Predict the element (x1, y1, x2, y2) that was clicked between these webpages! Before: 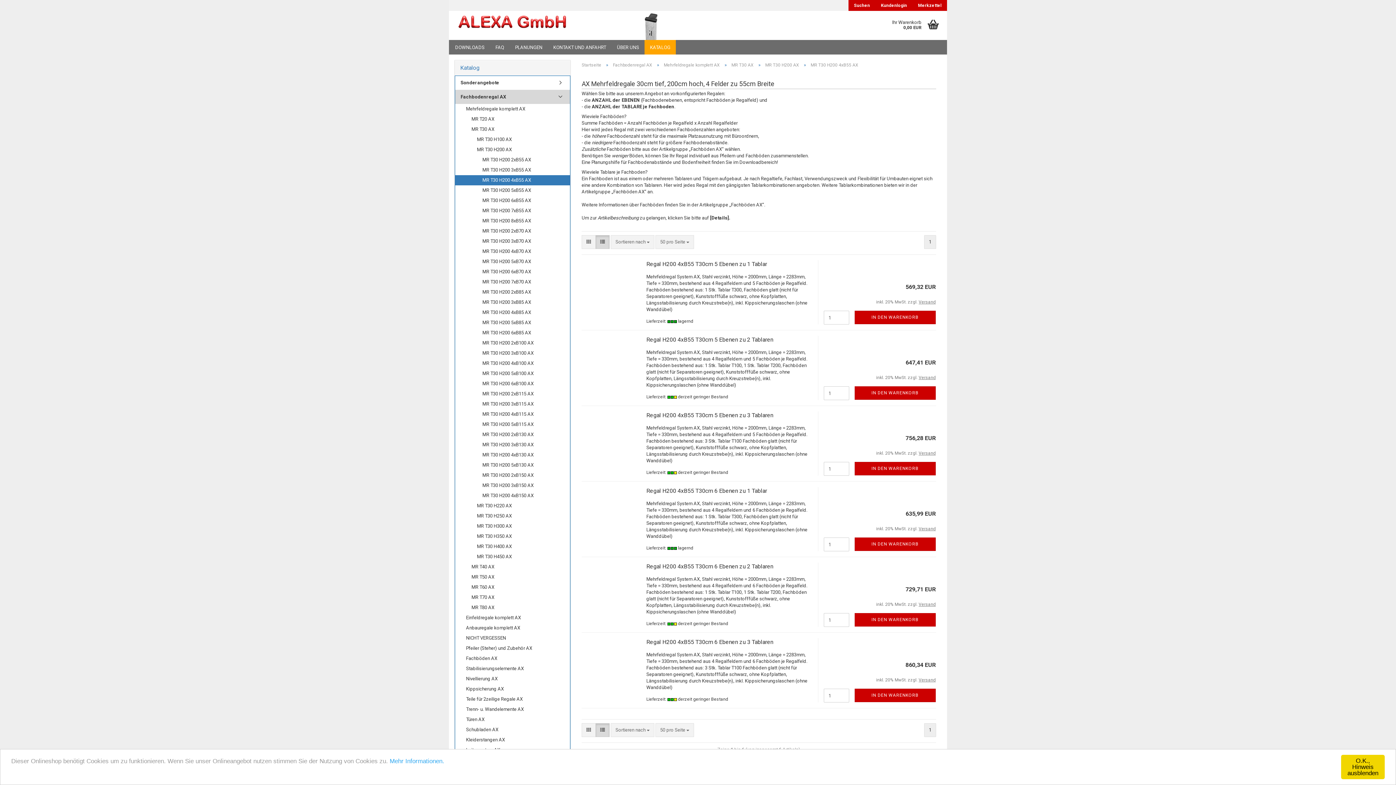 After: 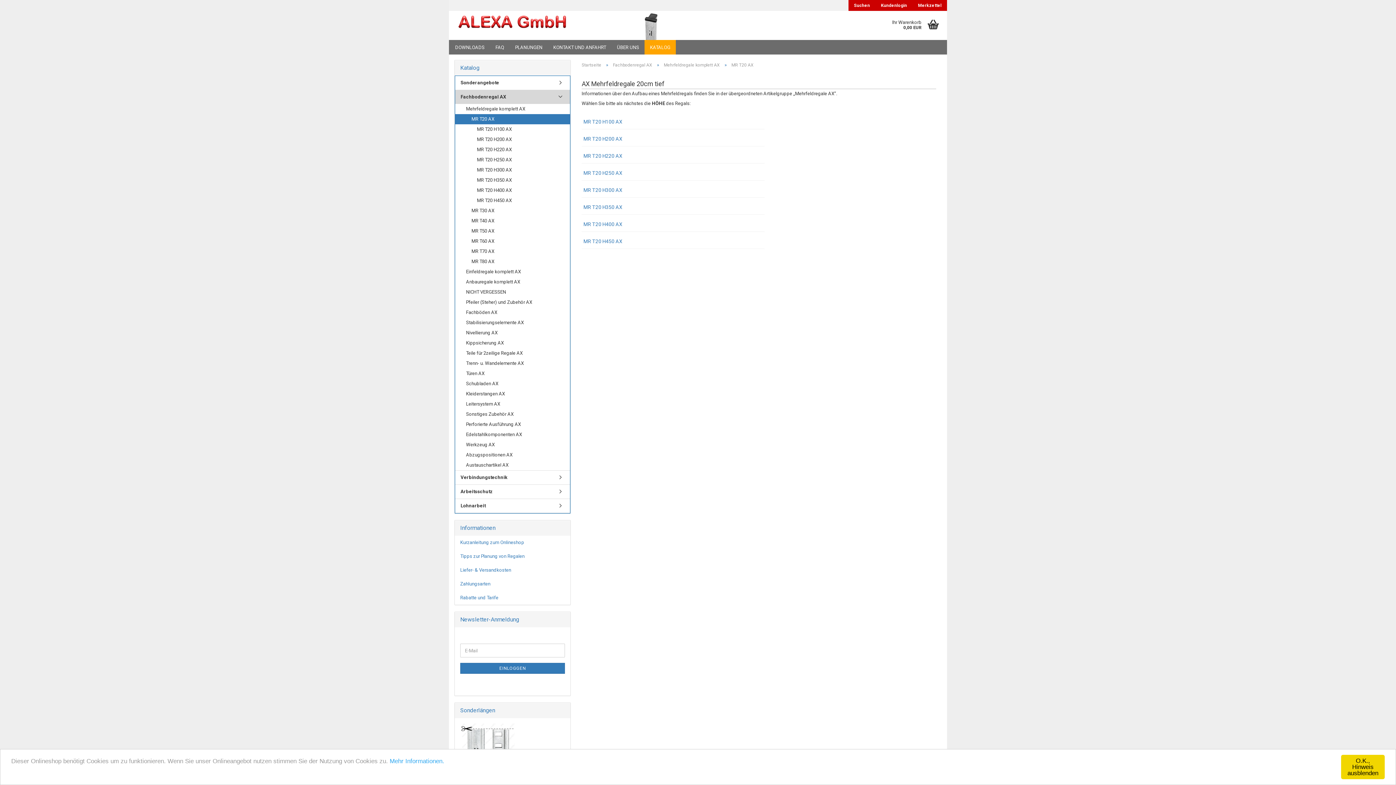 Action: label: MR T20 AX bbox: (455, 114, 570, 124)